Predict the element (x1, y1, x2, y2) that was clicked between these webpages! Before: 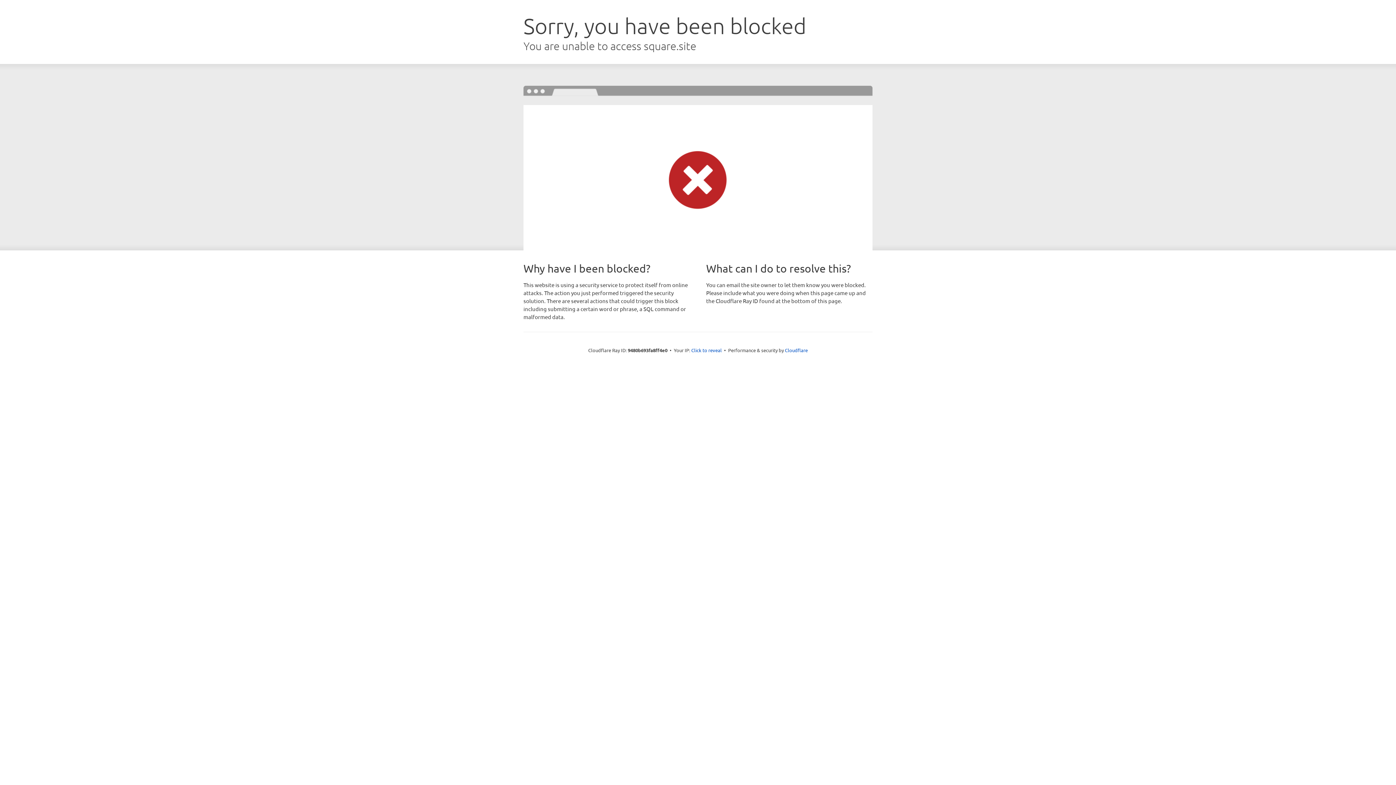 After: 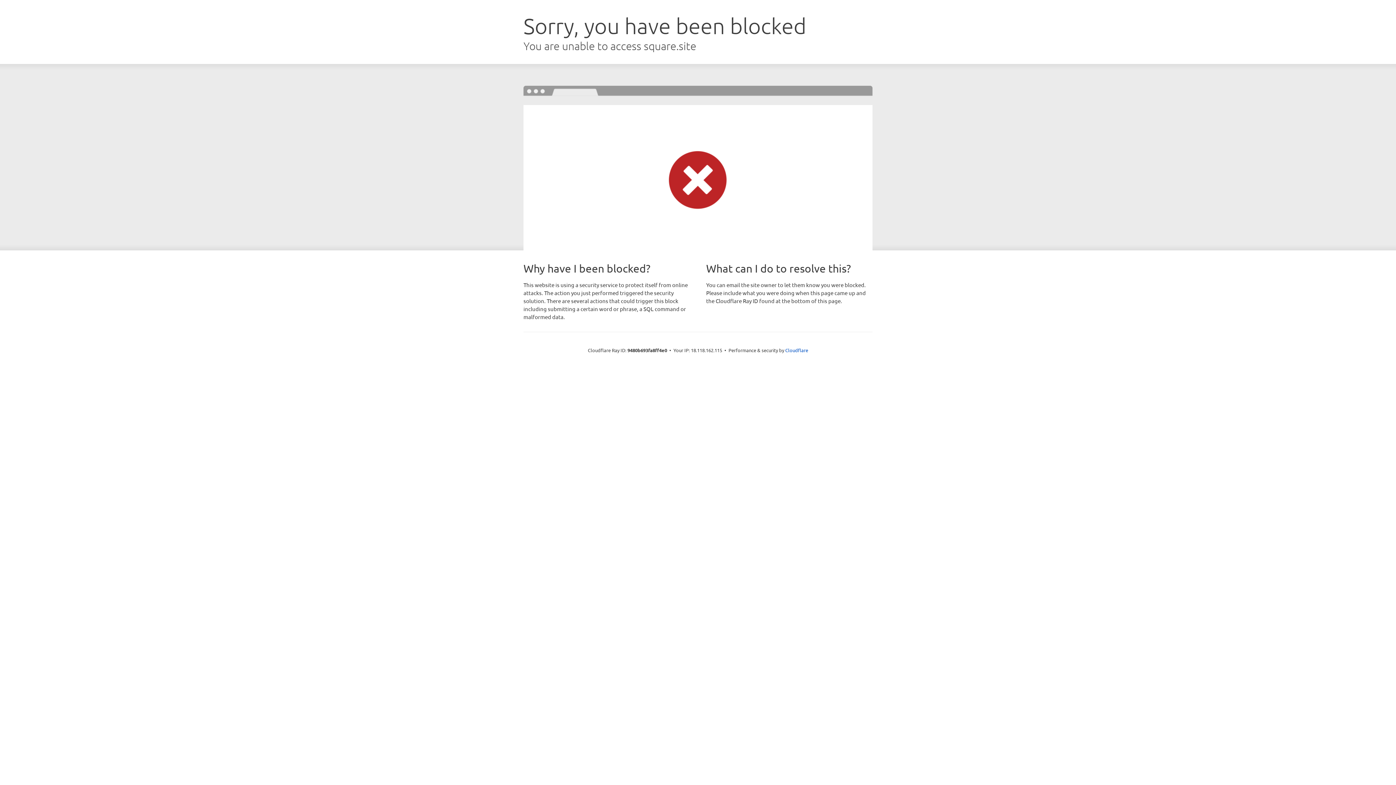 Action: bbox: (691, 346, 722, 353) label: Click to reveal